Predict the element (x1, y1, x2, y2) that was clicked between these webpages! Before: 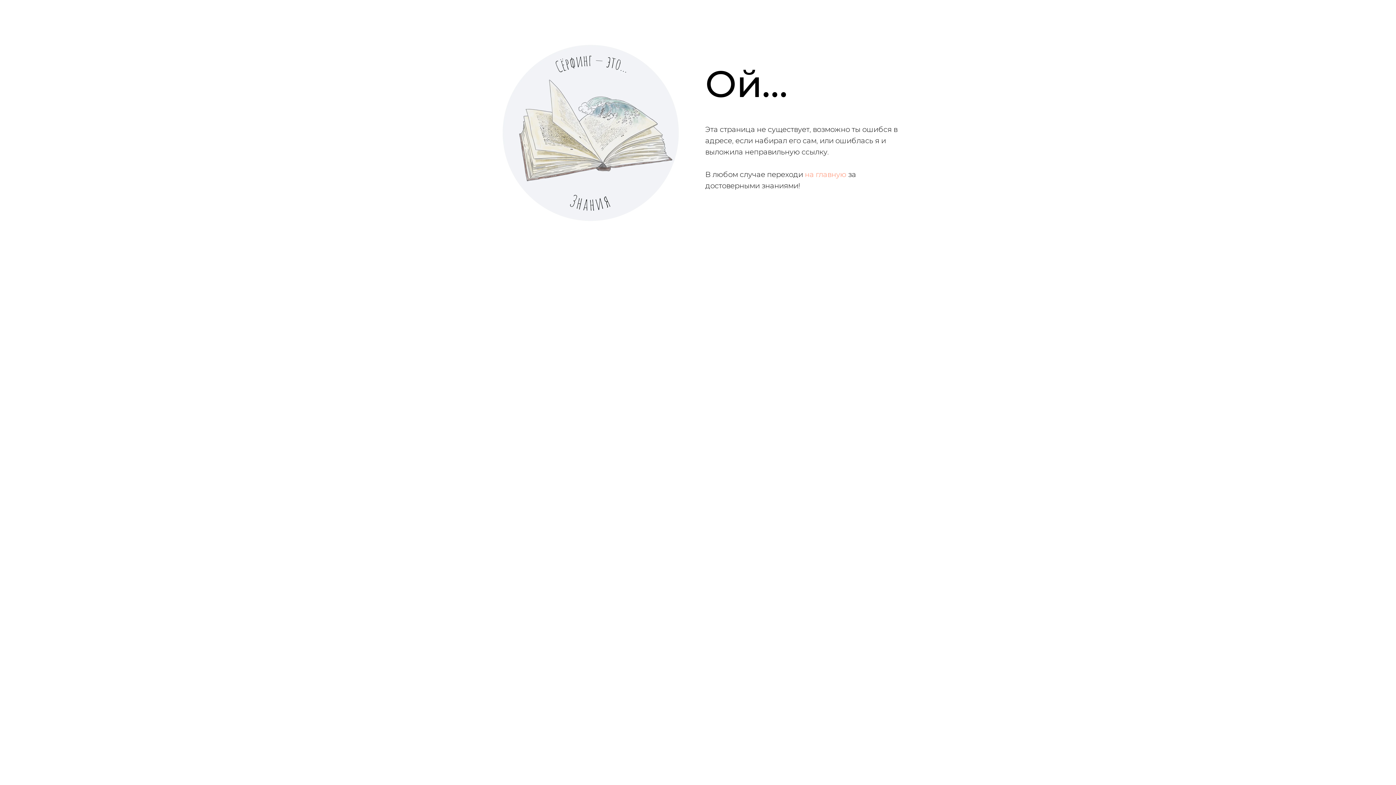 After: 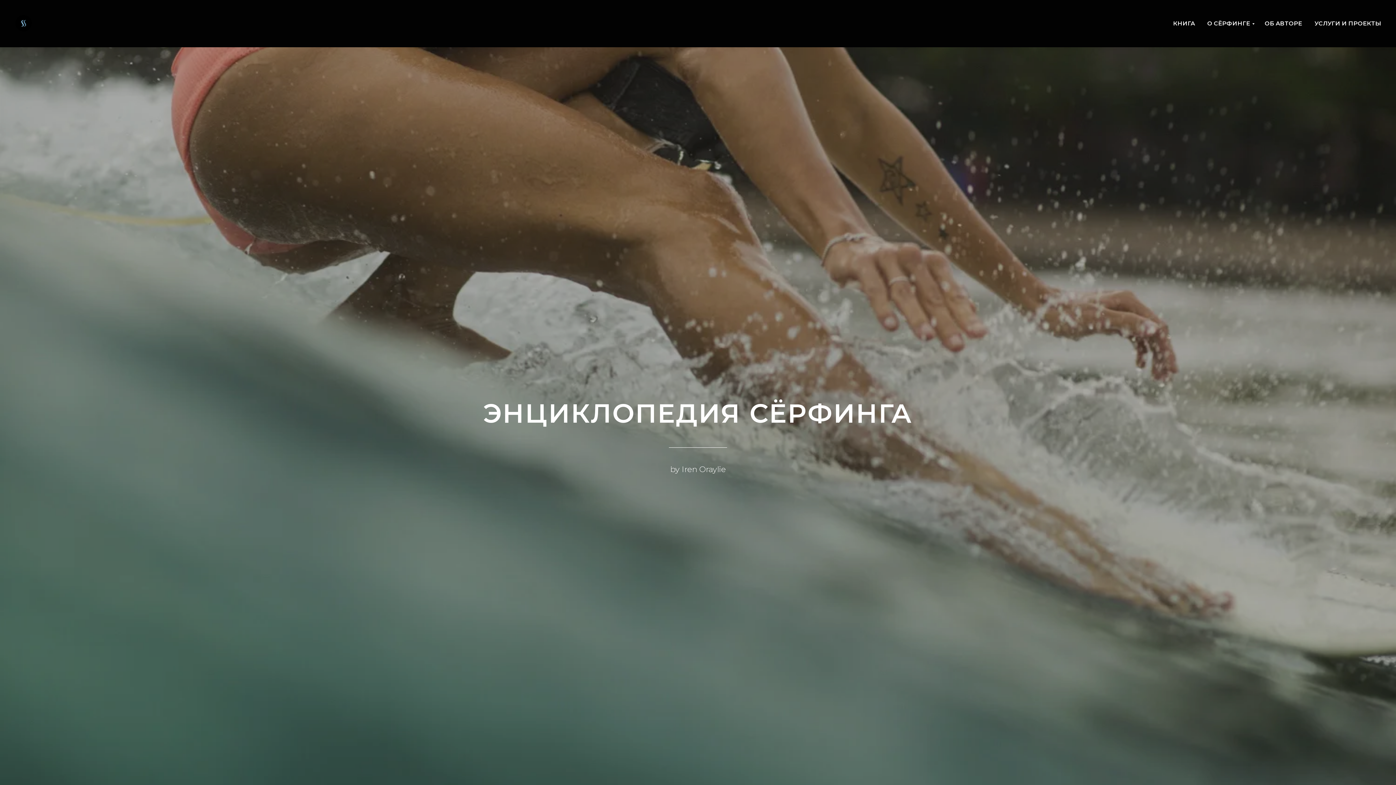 Action: bbox: (805, 170, 846, 178) label: на главную